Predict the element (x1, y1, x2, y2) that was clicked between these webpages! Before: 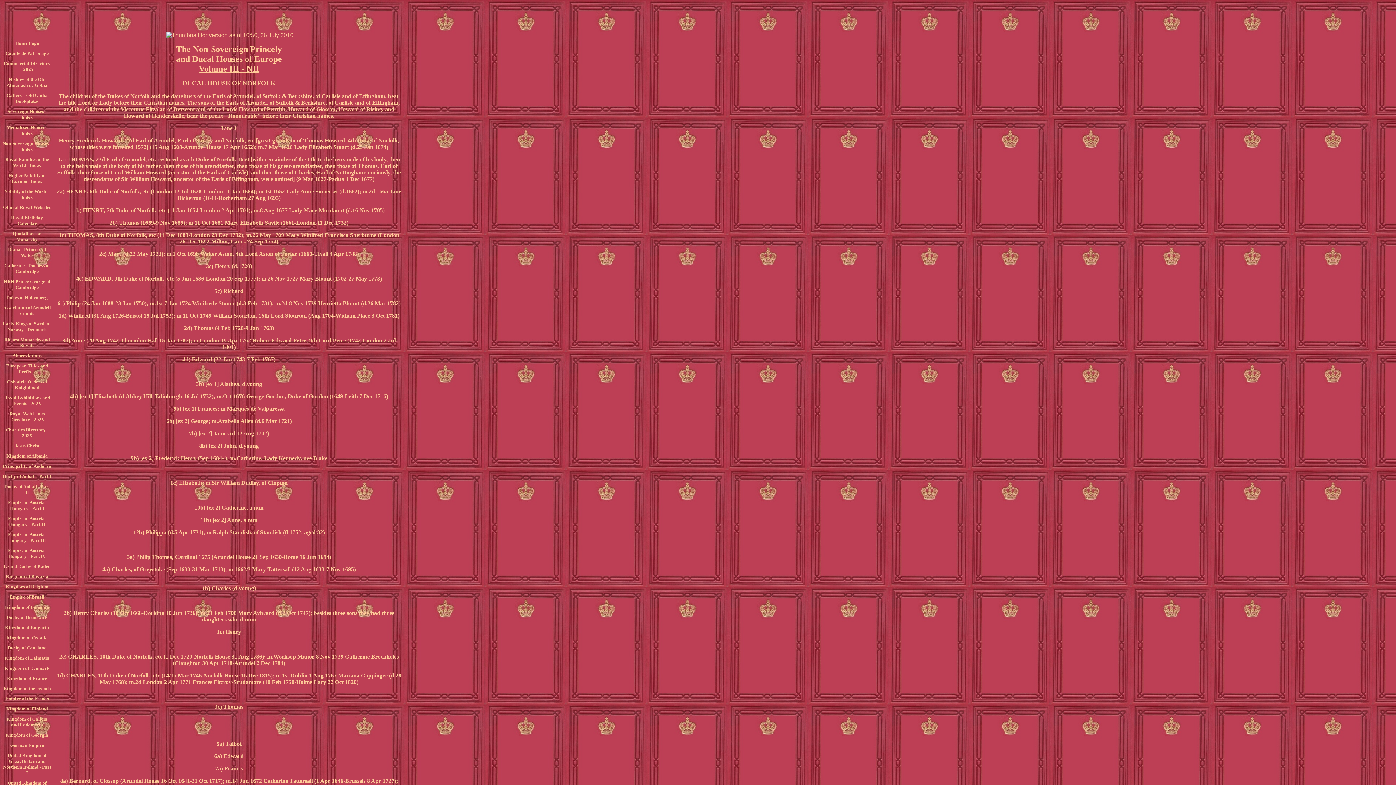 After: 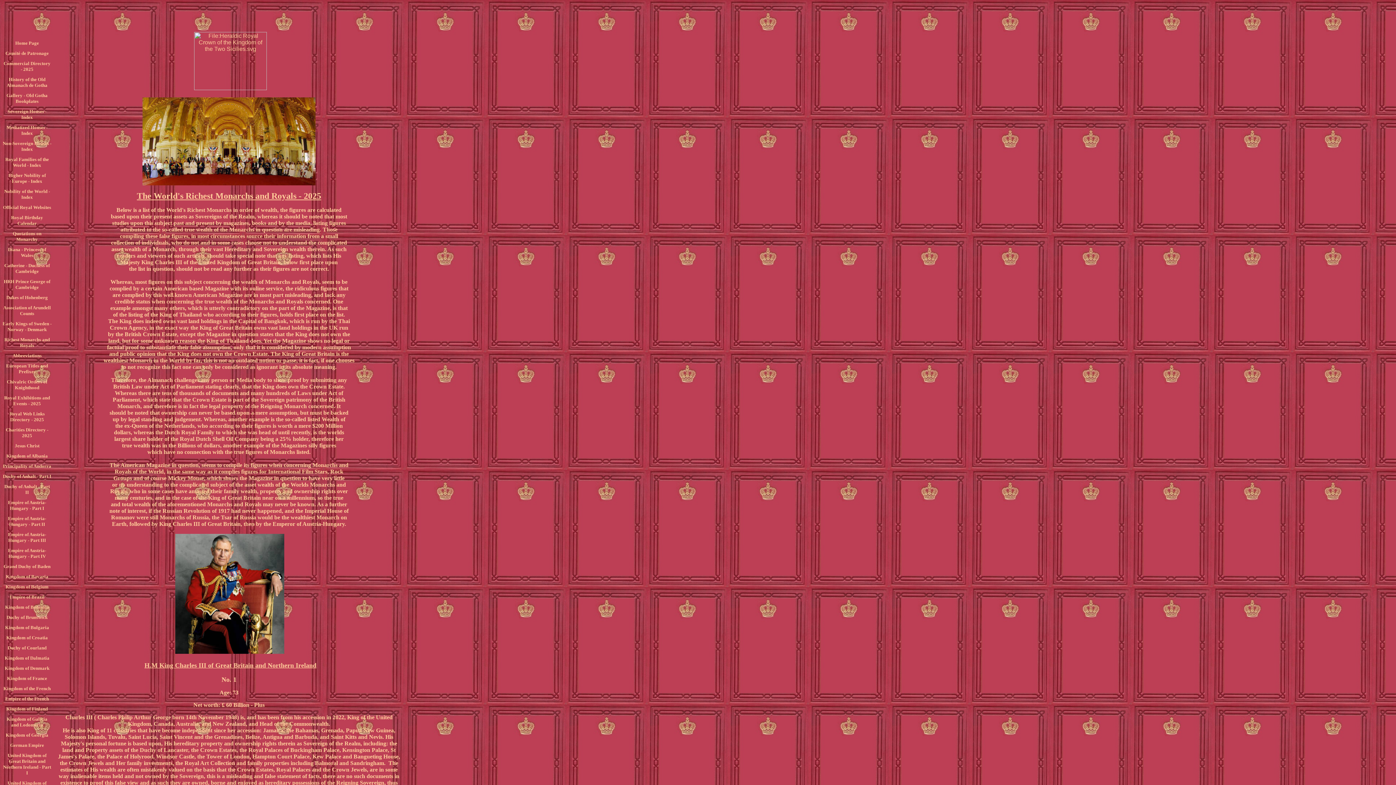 Action: label: Richest Monarchs and Royals bbox: (4, 336, 49, 348)